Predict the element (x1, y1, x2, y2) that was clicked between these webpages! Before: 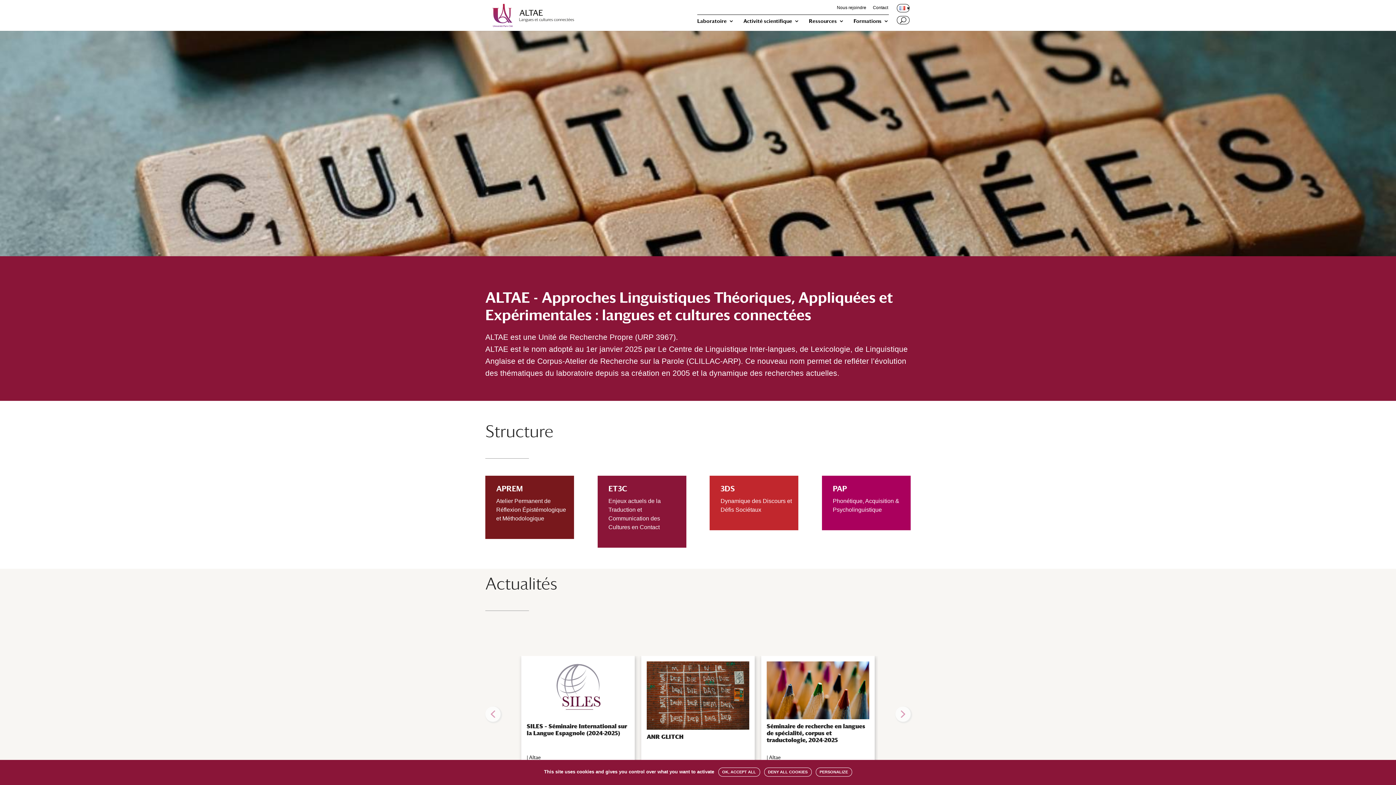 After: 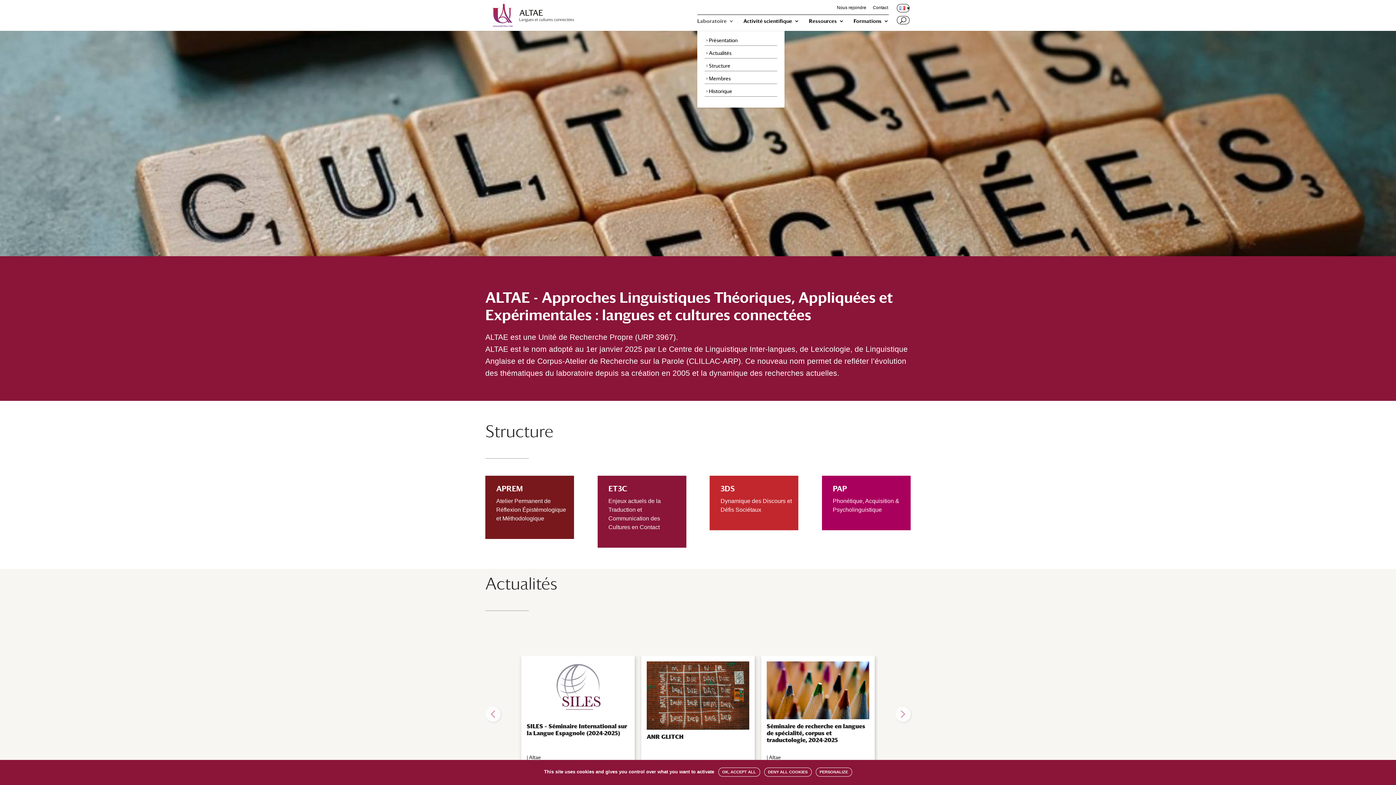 Action: bbox: (697, 18, 734, 30) label: Laboratoire